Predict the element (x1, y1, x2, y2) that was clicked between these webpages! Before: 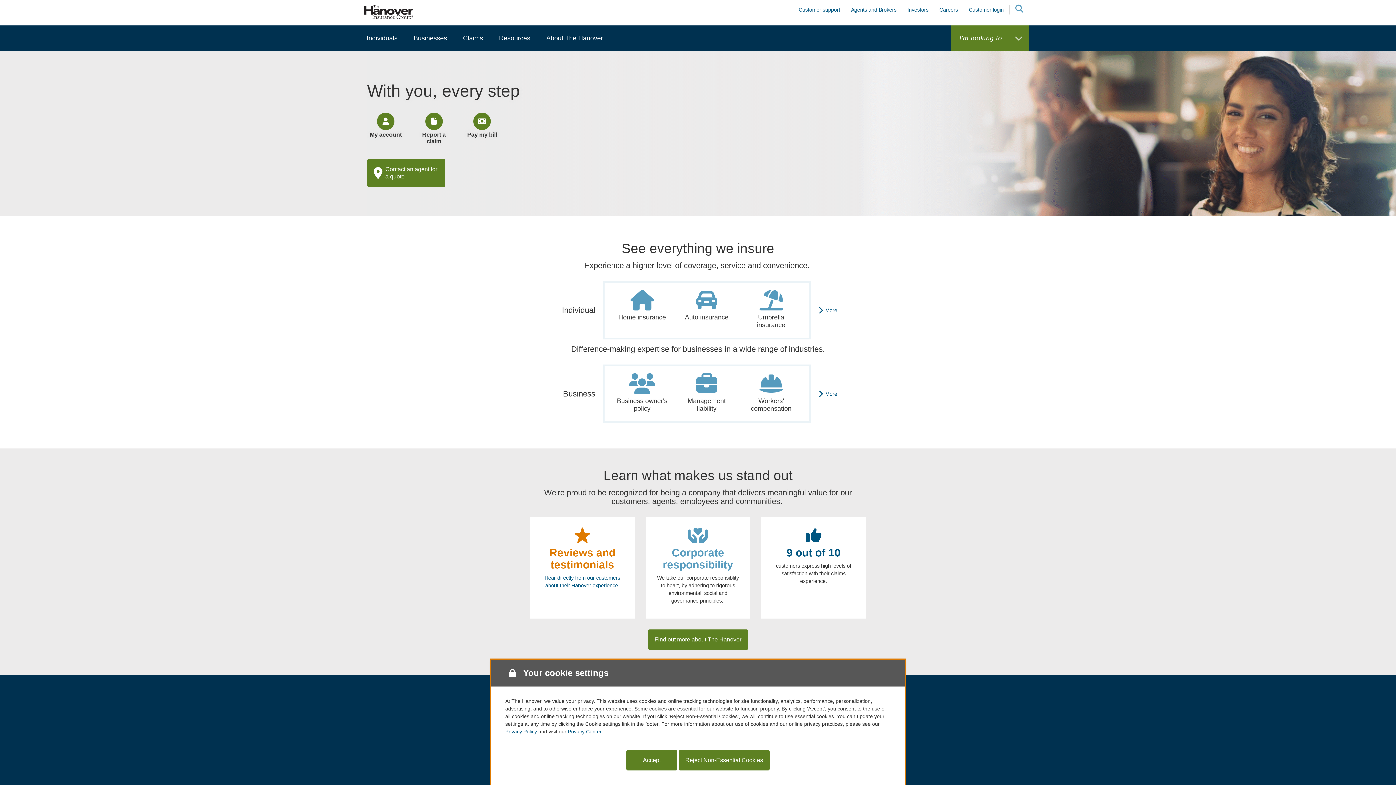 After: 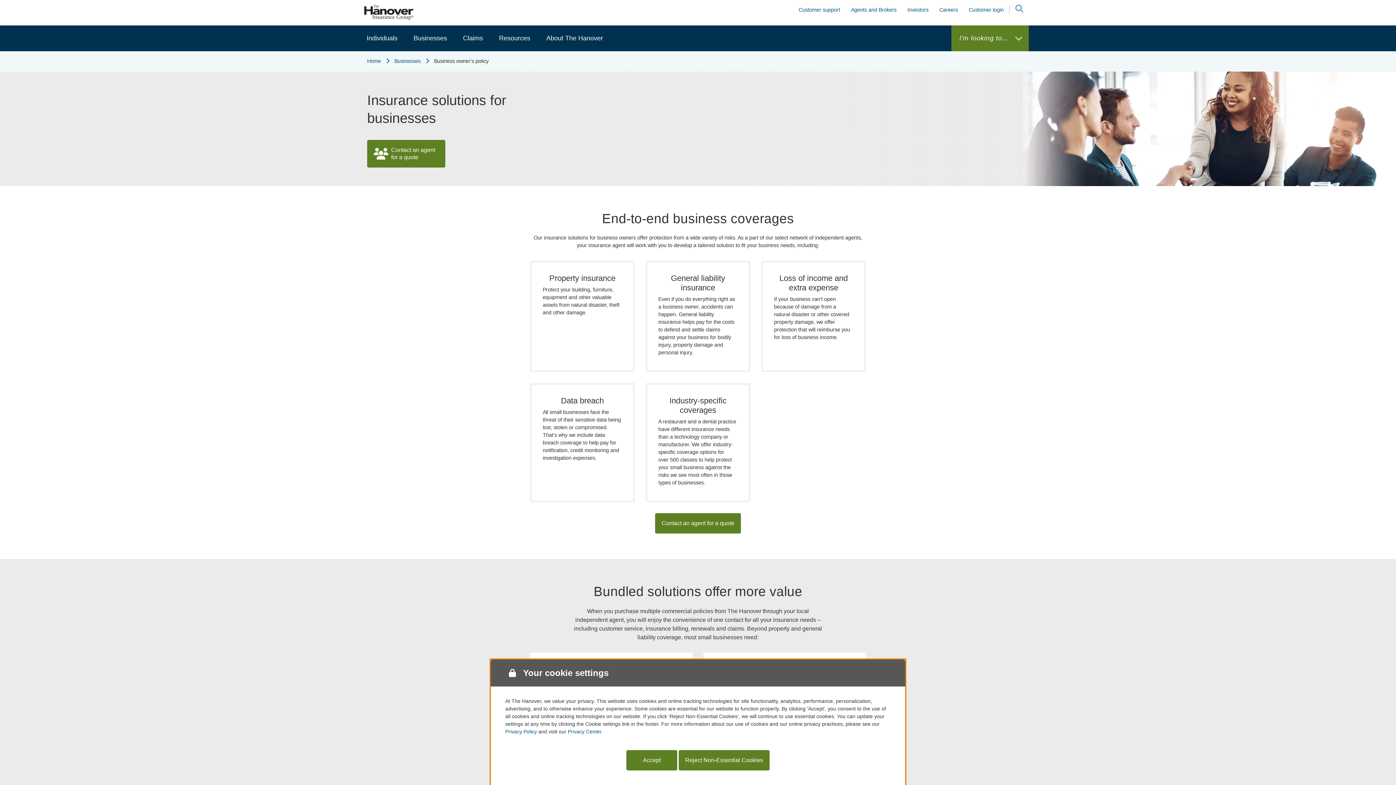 Action: bbox: (615, 372, 669, 413) label: Business owner's policy